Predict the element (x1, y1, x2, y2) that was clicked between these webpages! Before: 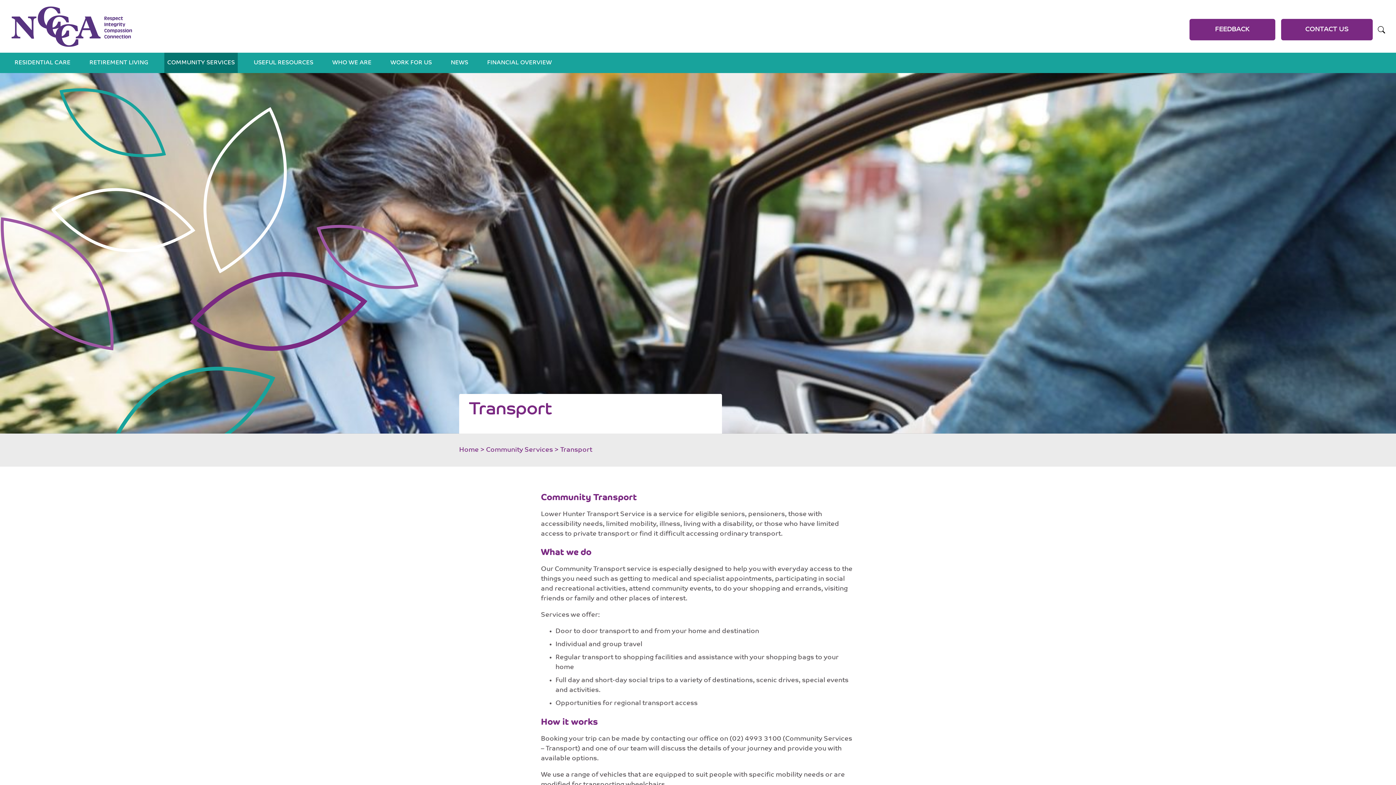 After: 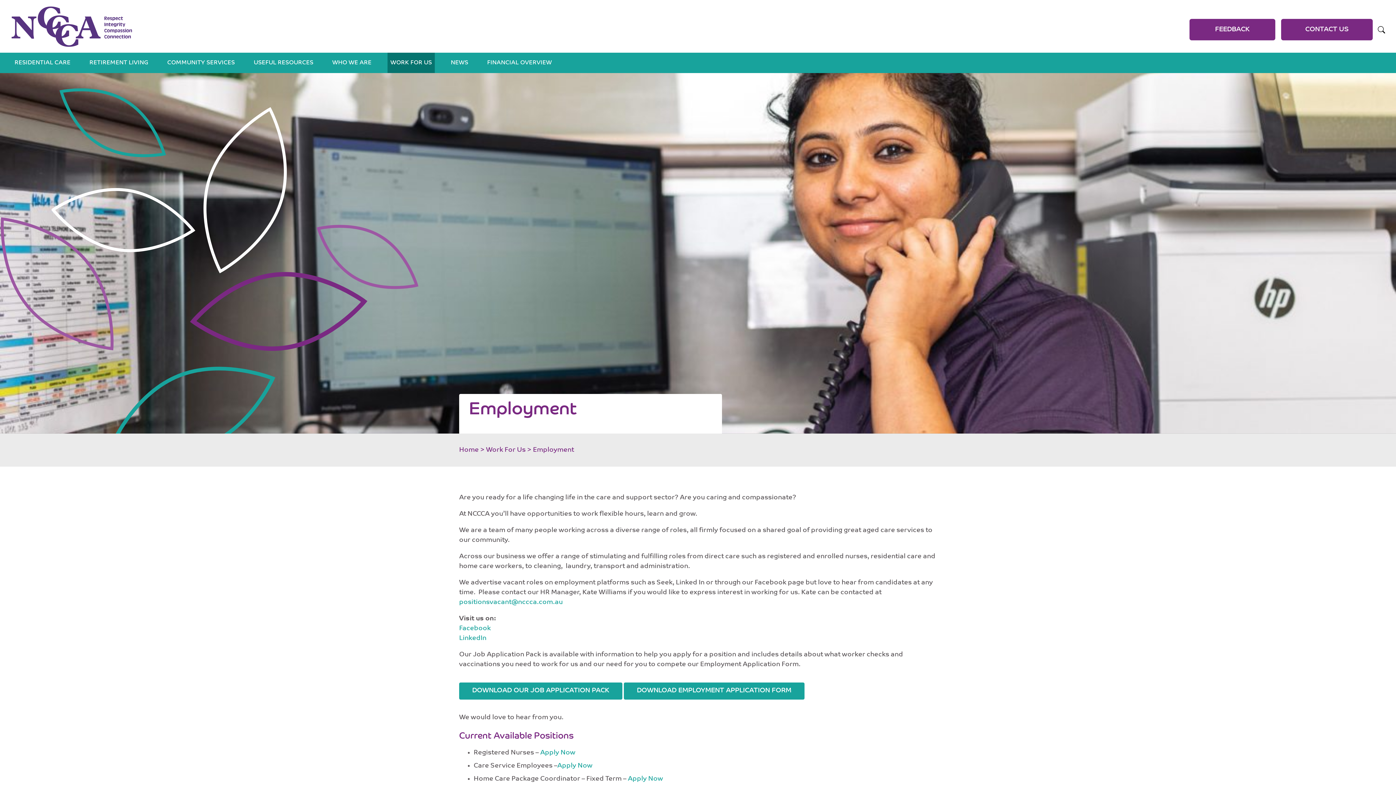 Action: bbox: (387, 52, 434, 73) label: WORK FOR US